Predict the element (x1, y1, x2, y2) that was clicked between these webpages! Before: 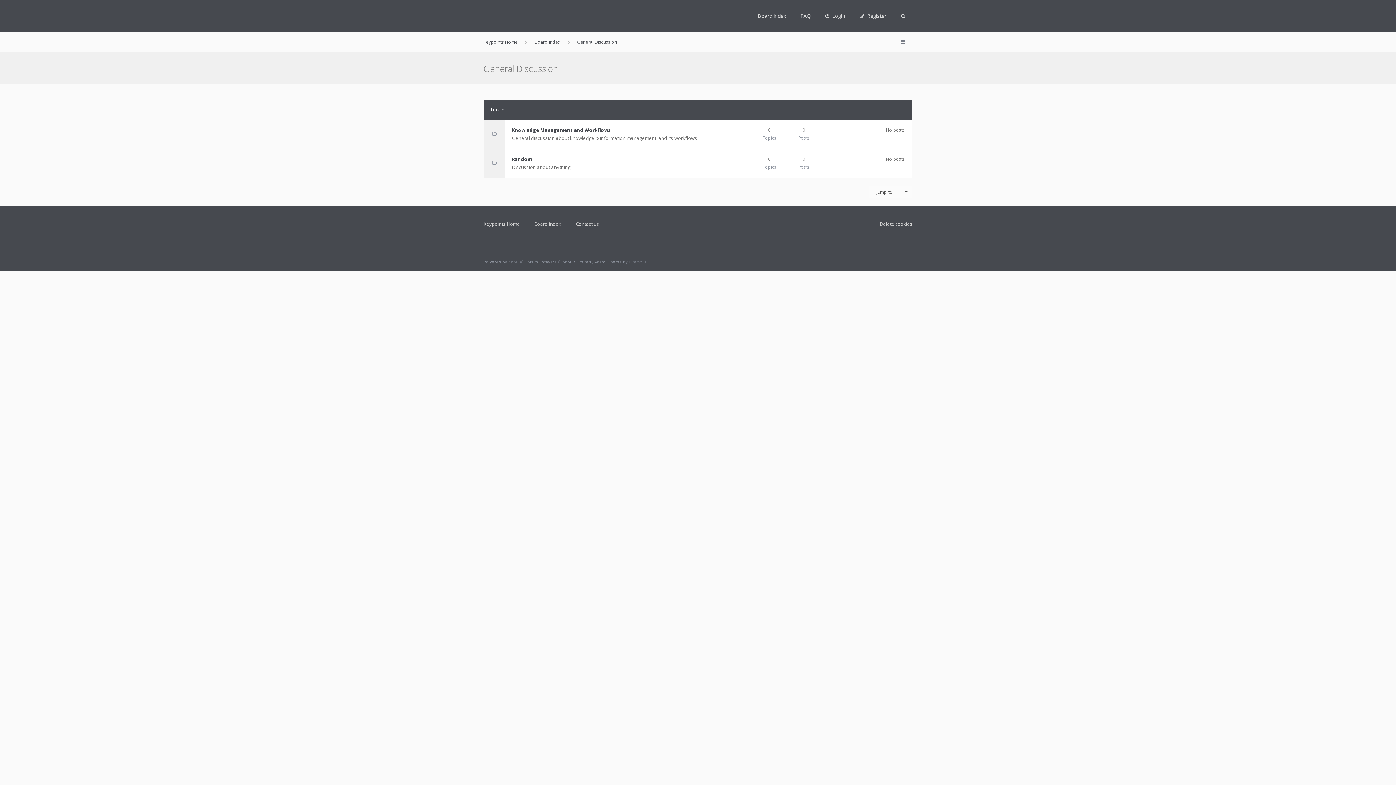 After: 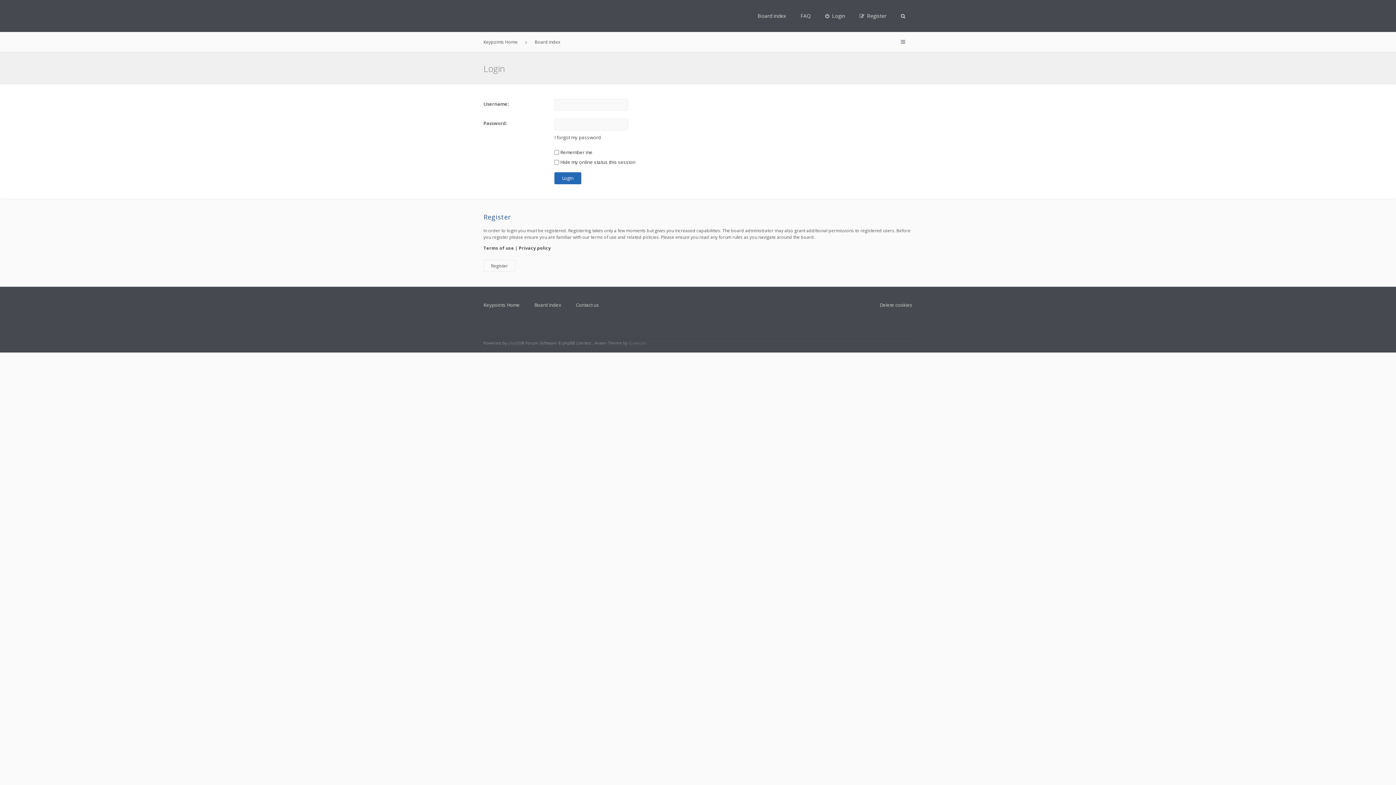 Action: label: Login bbox: (818, 0, 852, 32)